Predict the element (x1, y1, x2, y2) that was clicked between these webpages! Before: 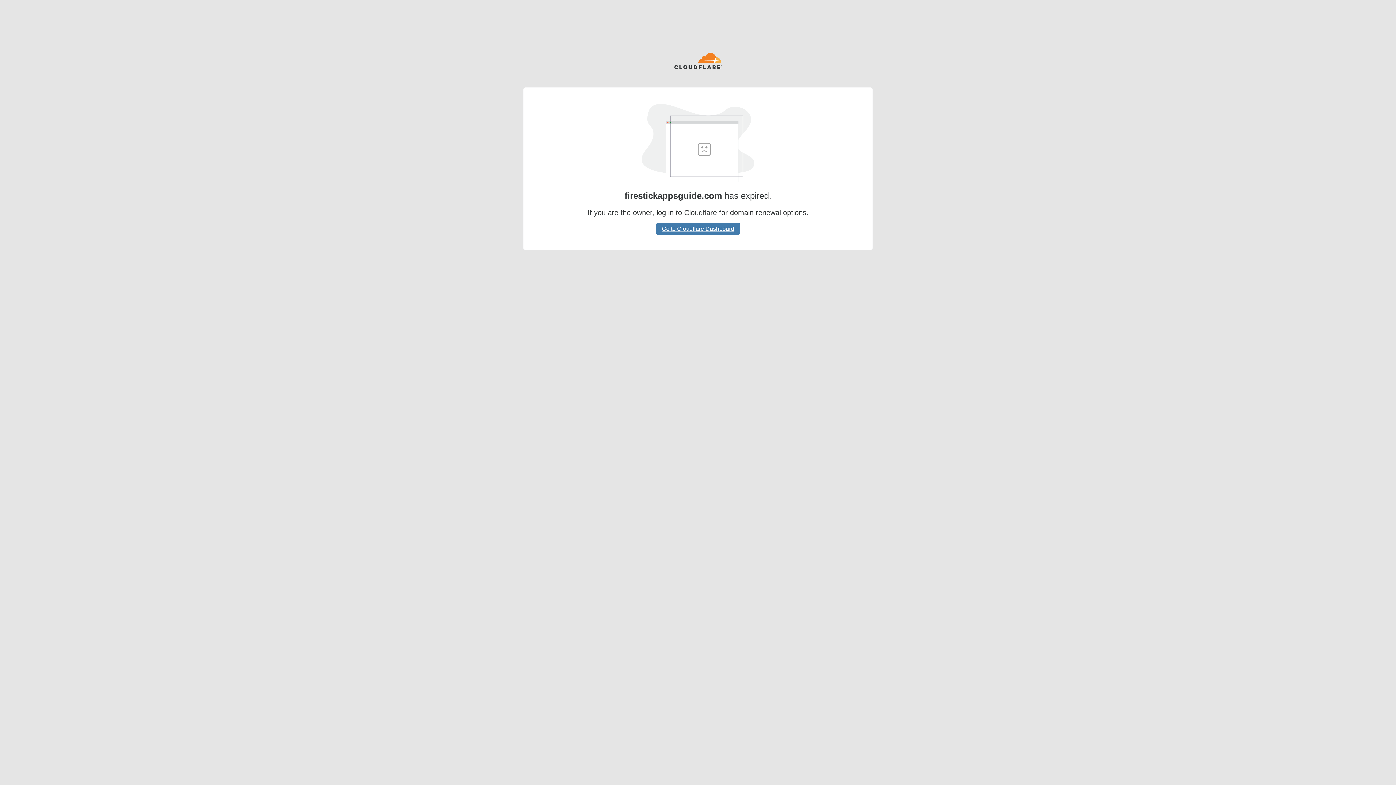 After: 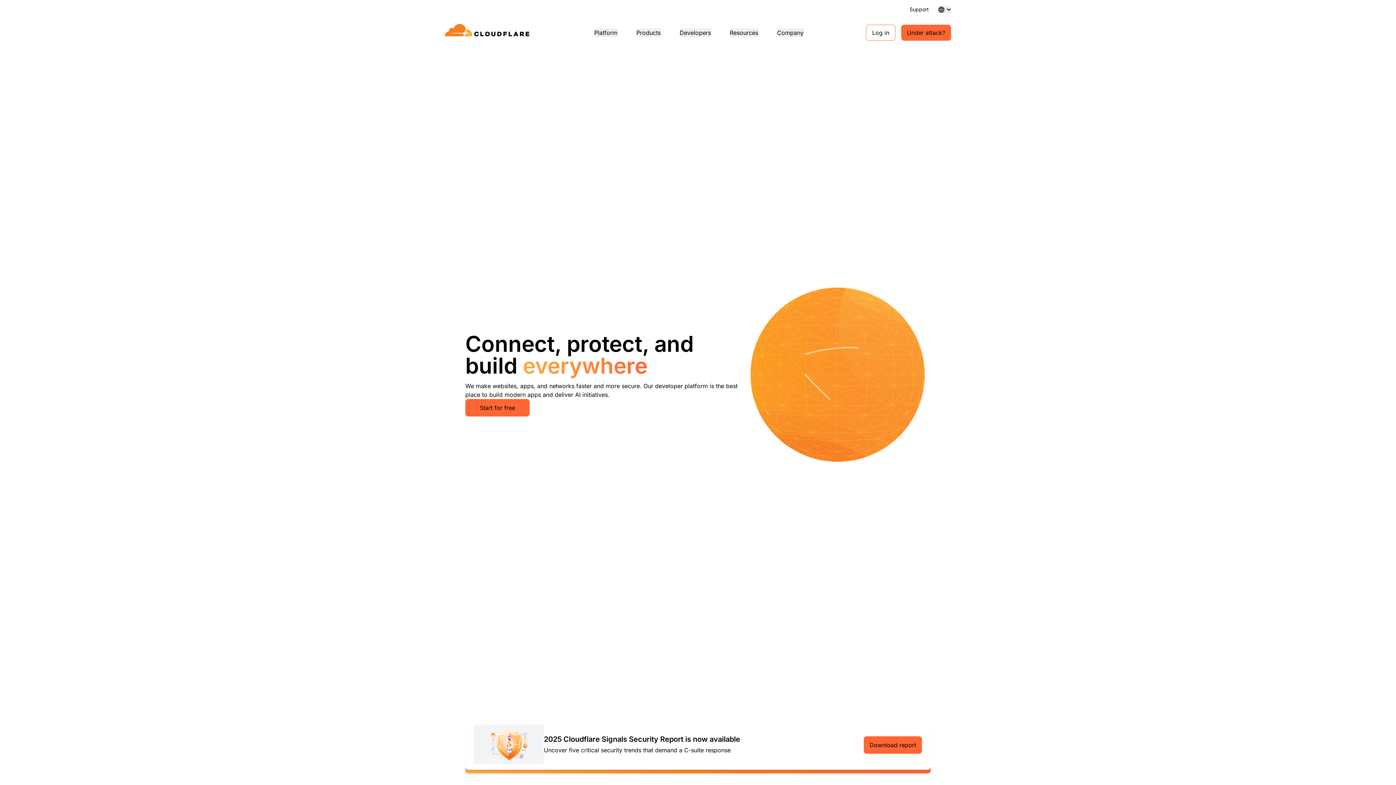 Action: bbox: (674, 52, 722, 70)